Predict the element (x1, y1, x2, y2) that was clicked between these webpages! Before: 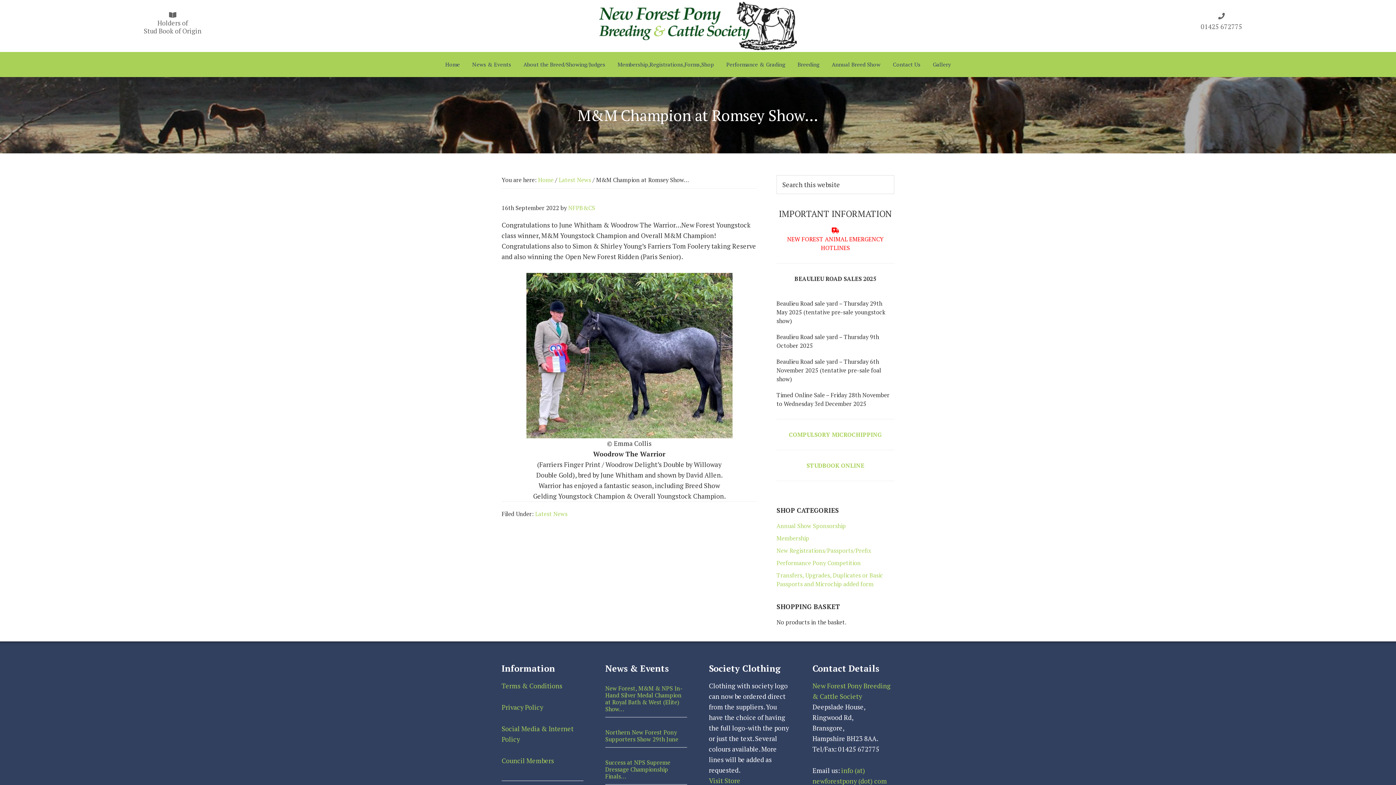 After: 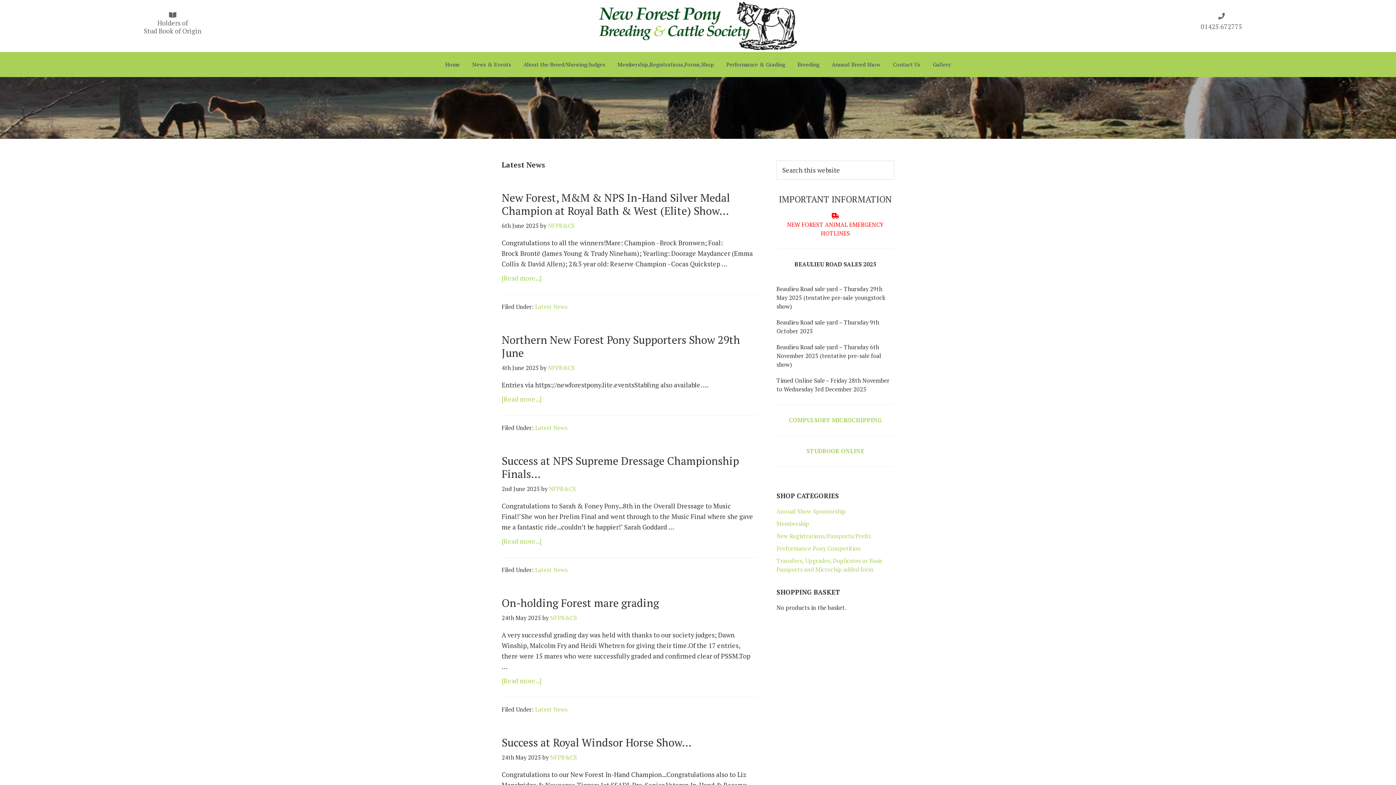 Action: label: Latest News bbox: (535, 510, 567, 518)